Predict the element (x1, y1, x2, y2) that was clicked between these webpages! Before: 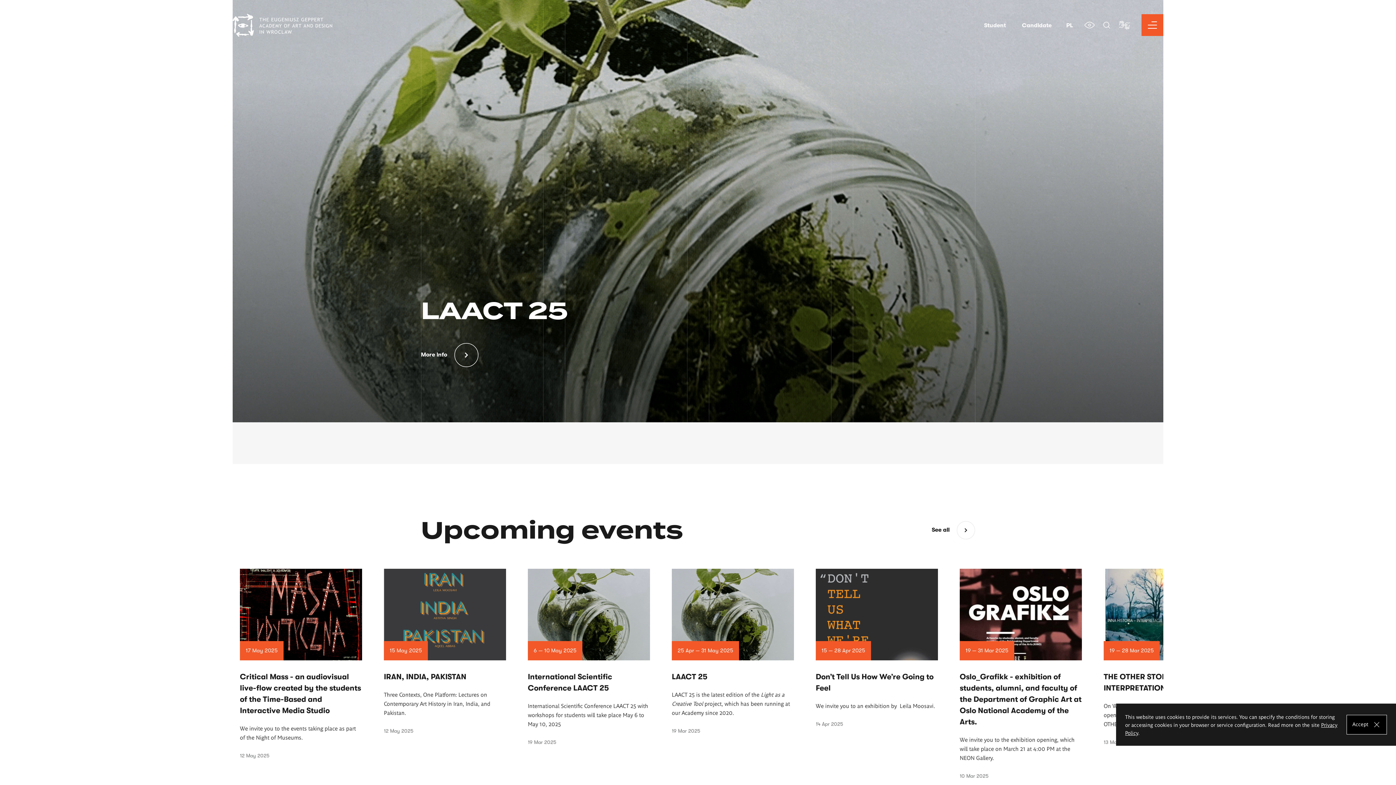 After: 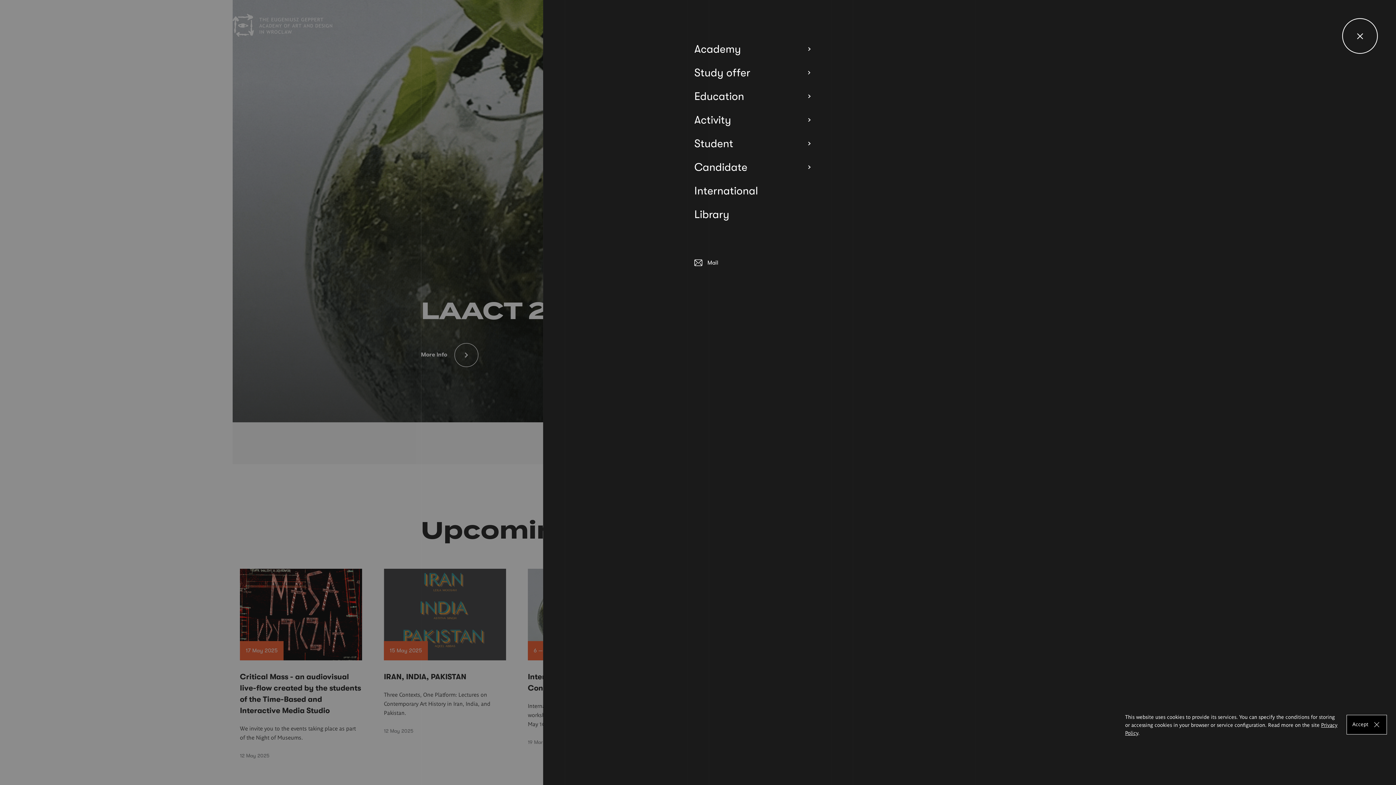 Action: label: Open navigation bbox: (1141, 14, 1163, 36)